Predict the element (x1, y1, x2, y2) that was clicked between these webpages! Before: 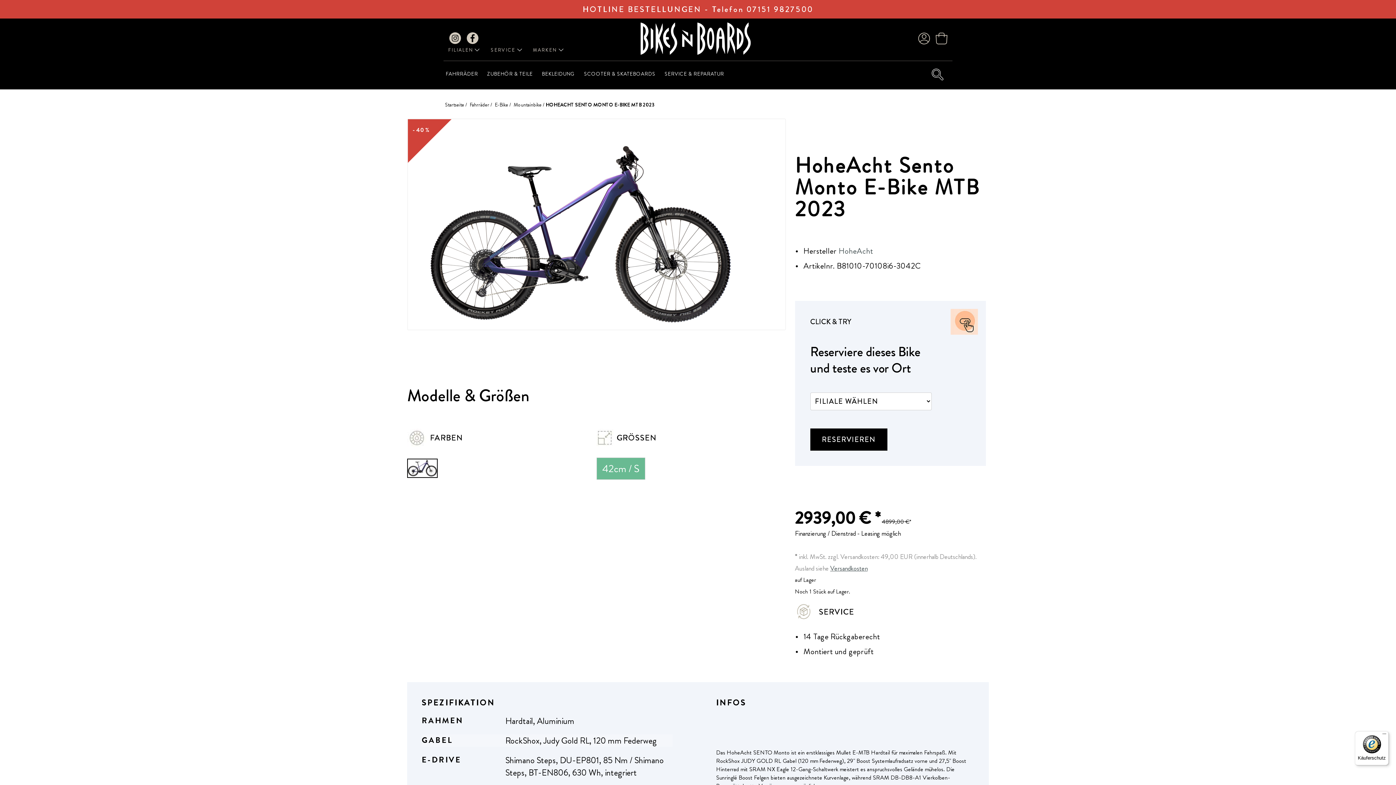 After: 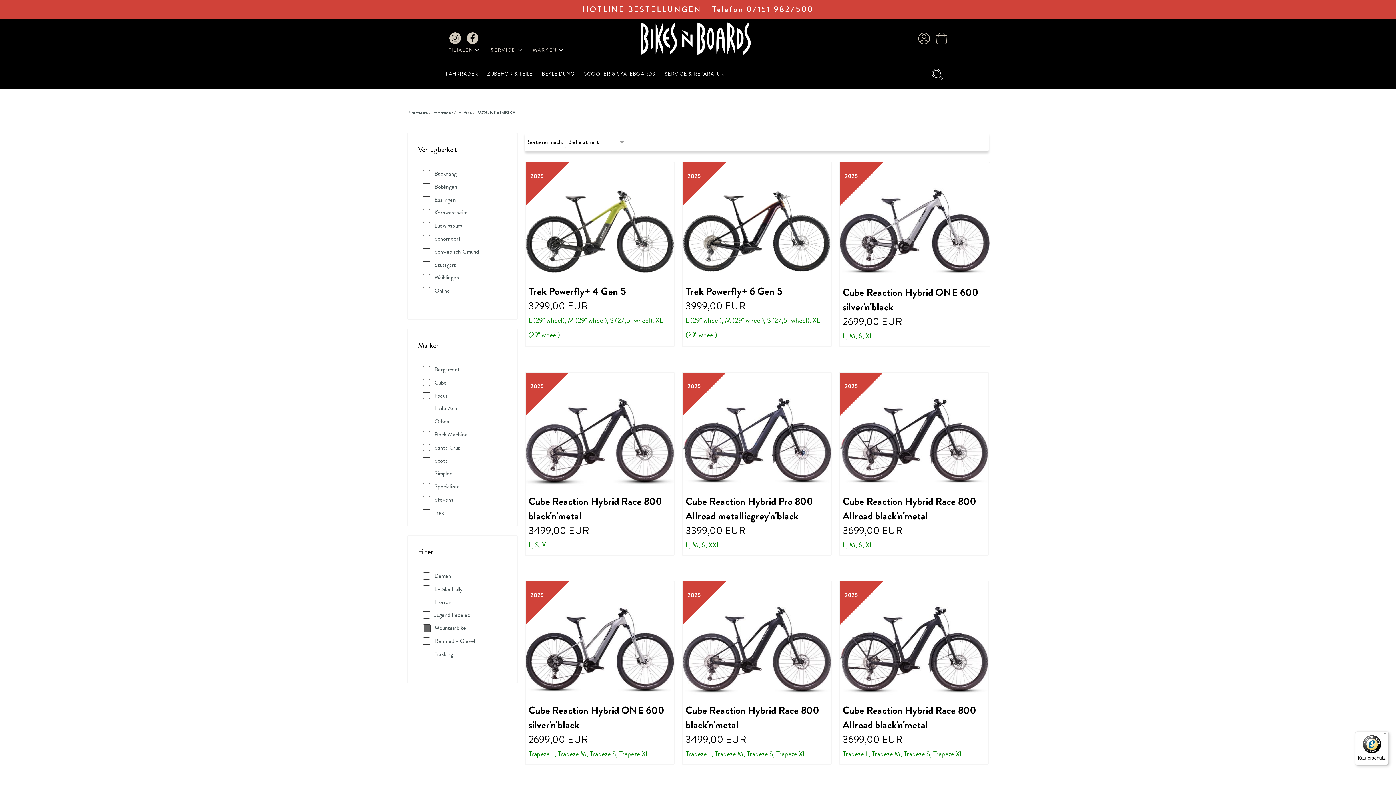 Action: bbox: (513, 101, 541, 108) label: Mountainbike